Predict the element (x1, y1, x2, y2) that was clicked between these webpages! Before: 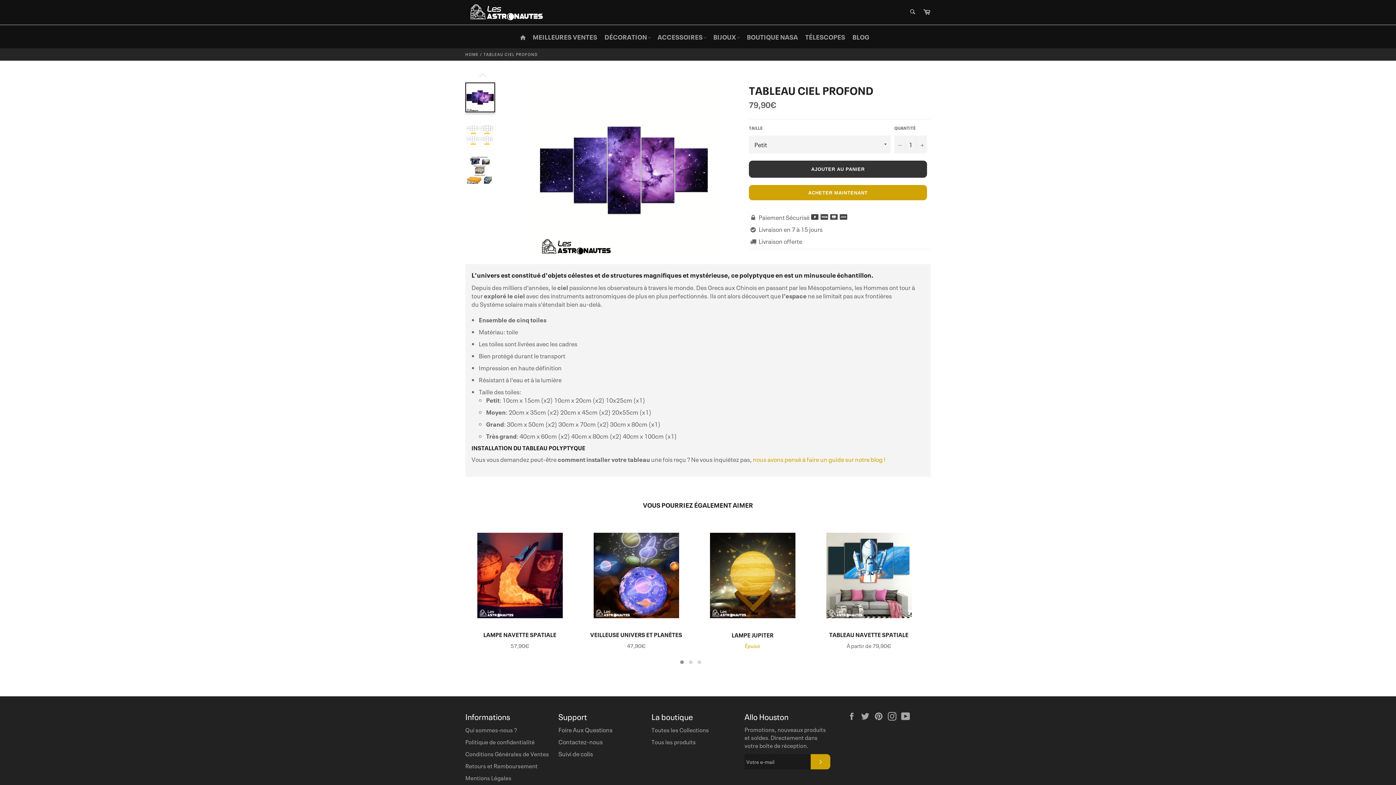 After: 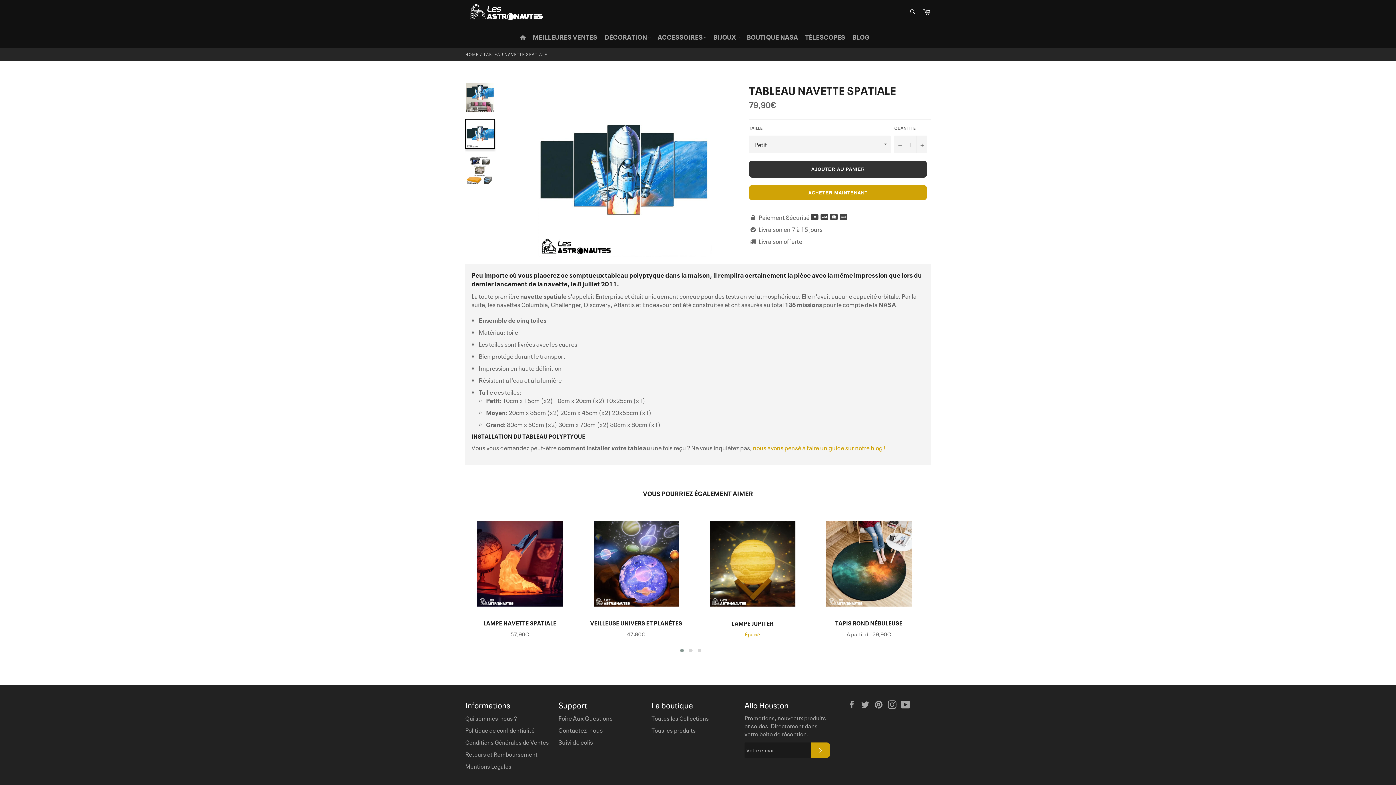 Action: bbox: (814, 527, 923, 653) label: TABLEAU NAVETTE SPATIALE
À partir de 79,90€